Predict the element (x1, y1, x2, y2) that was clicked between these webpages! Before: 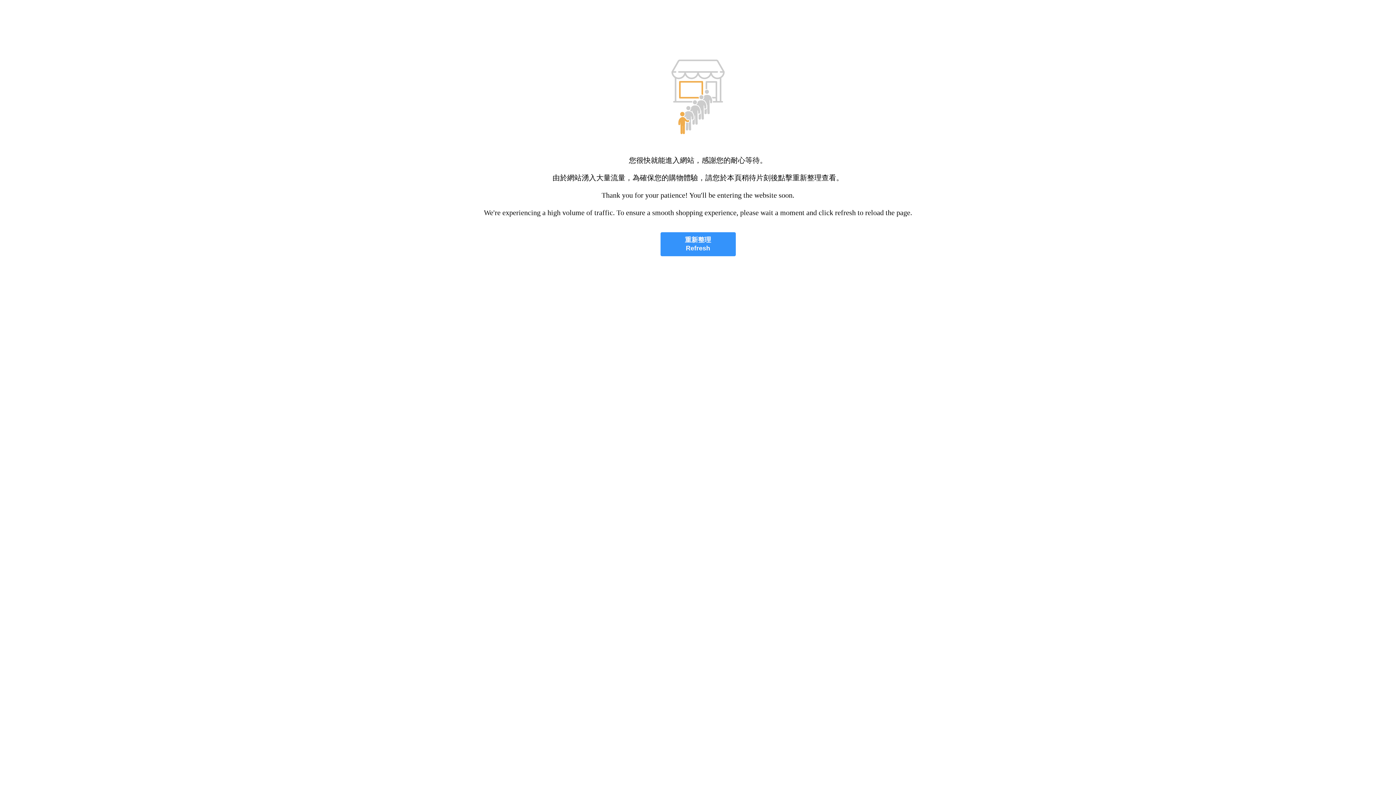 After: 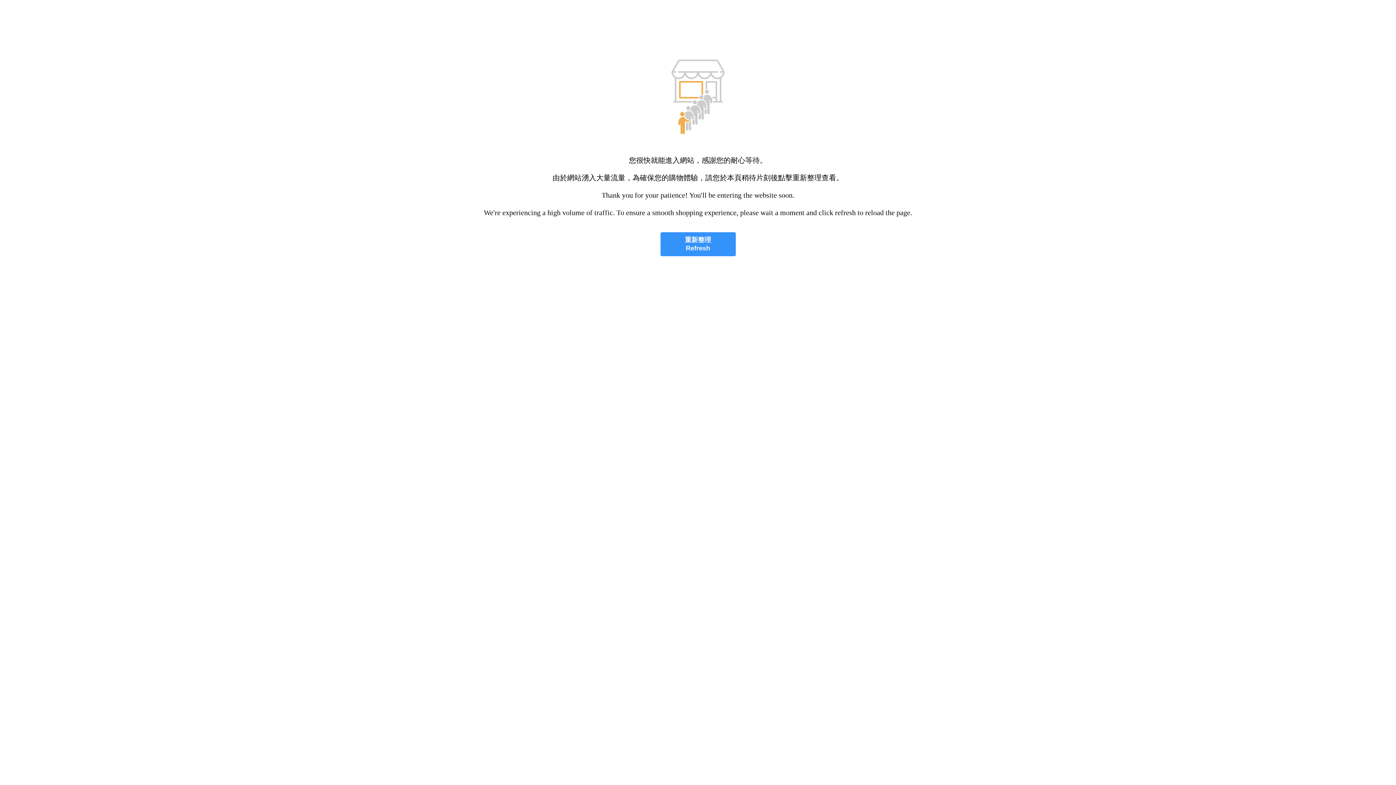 Action: label: 重新整理
Refresh bbox: (660, 232, 735, 256)